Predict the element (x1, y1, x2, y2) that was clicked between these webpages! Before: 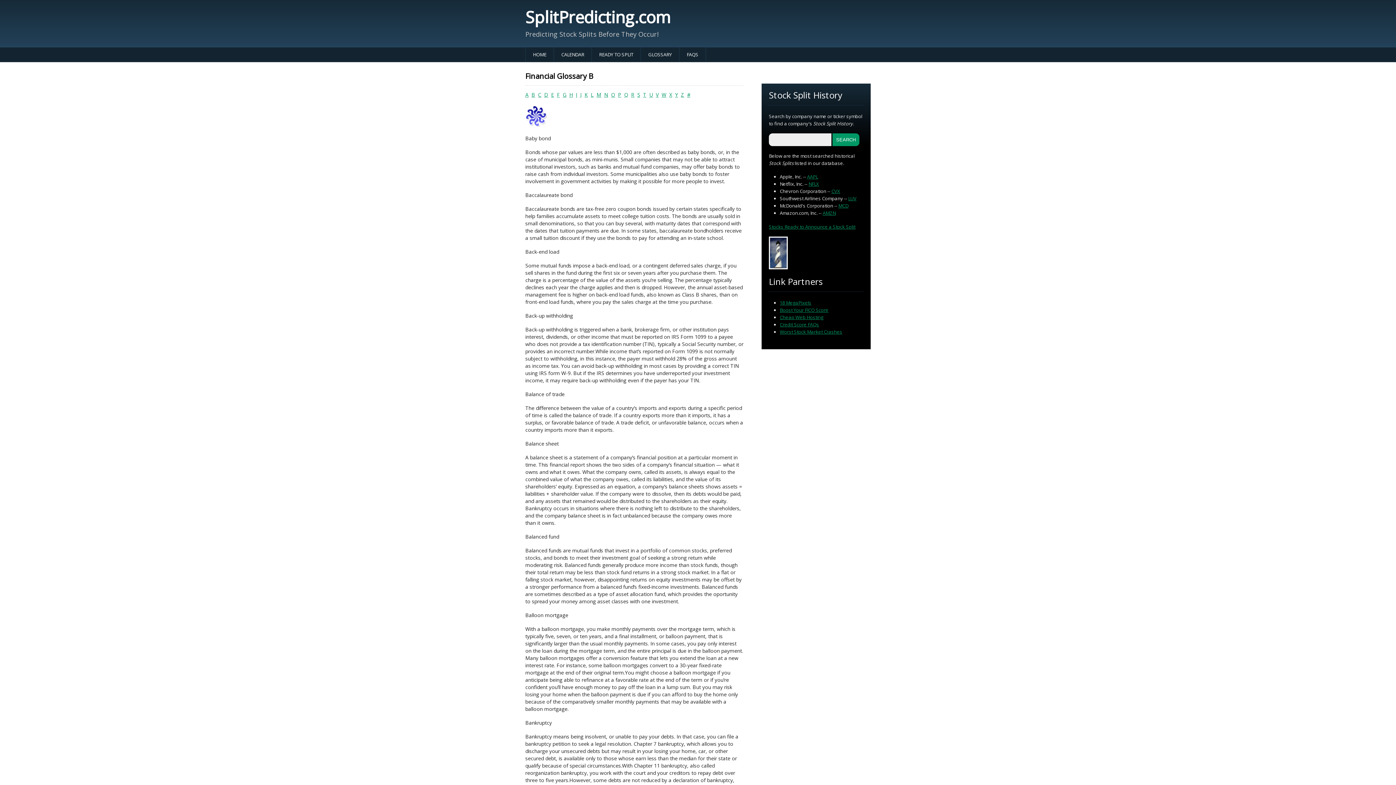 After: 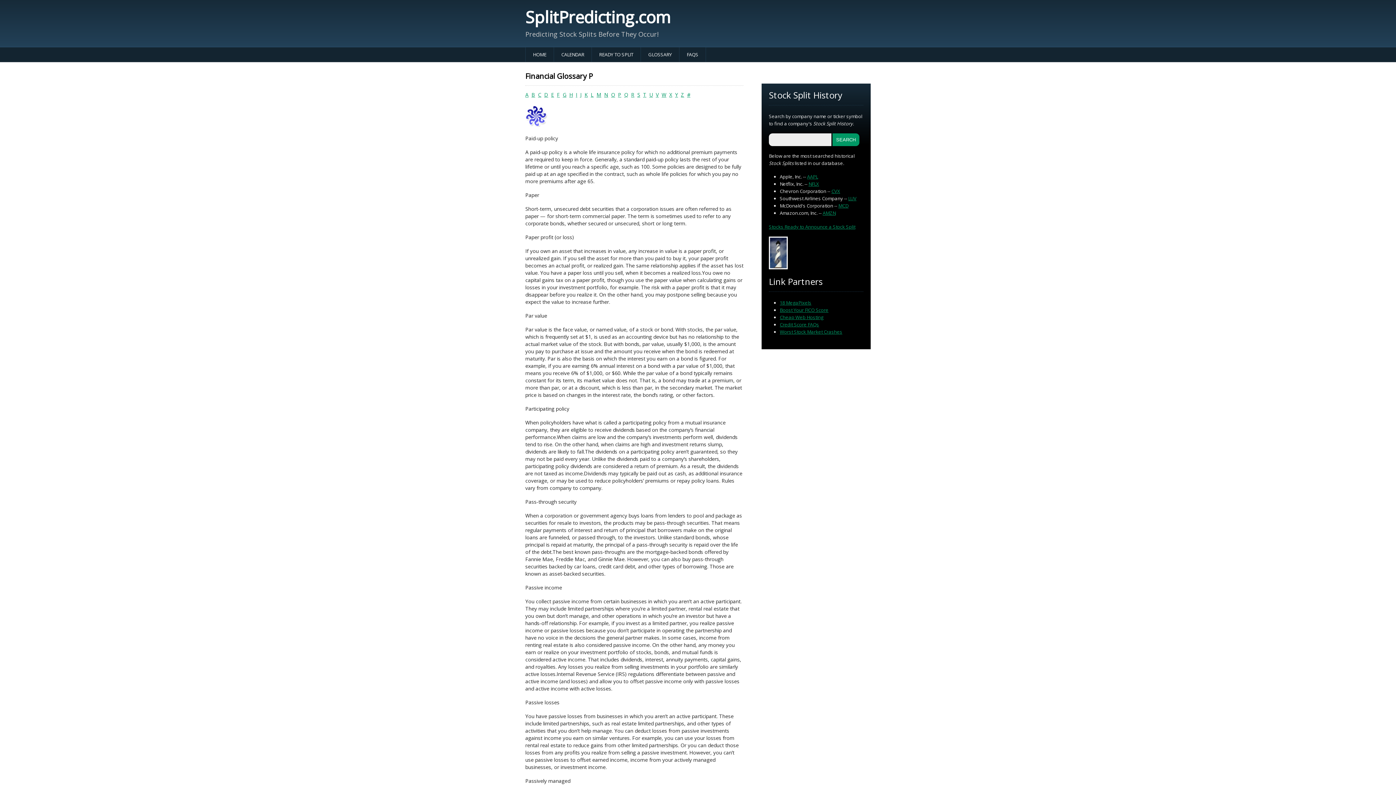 Action: bbox: (618, 91, 621, 98) label: P